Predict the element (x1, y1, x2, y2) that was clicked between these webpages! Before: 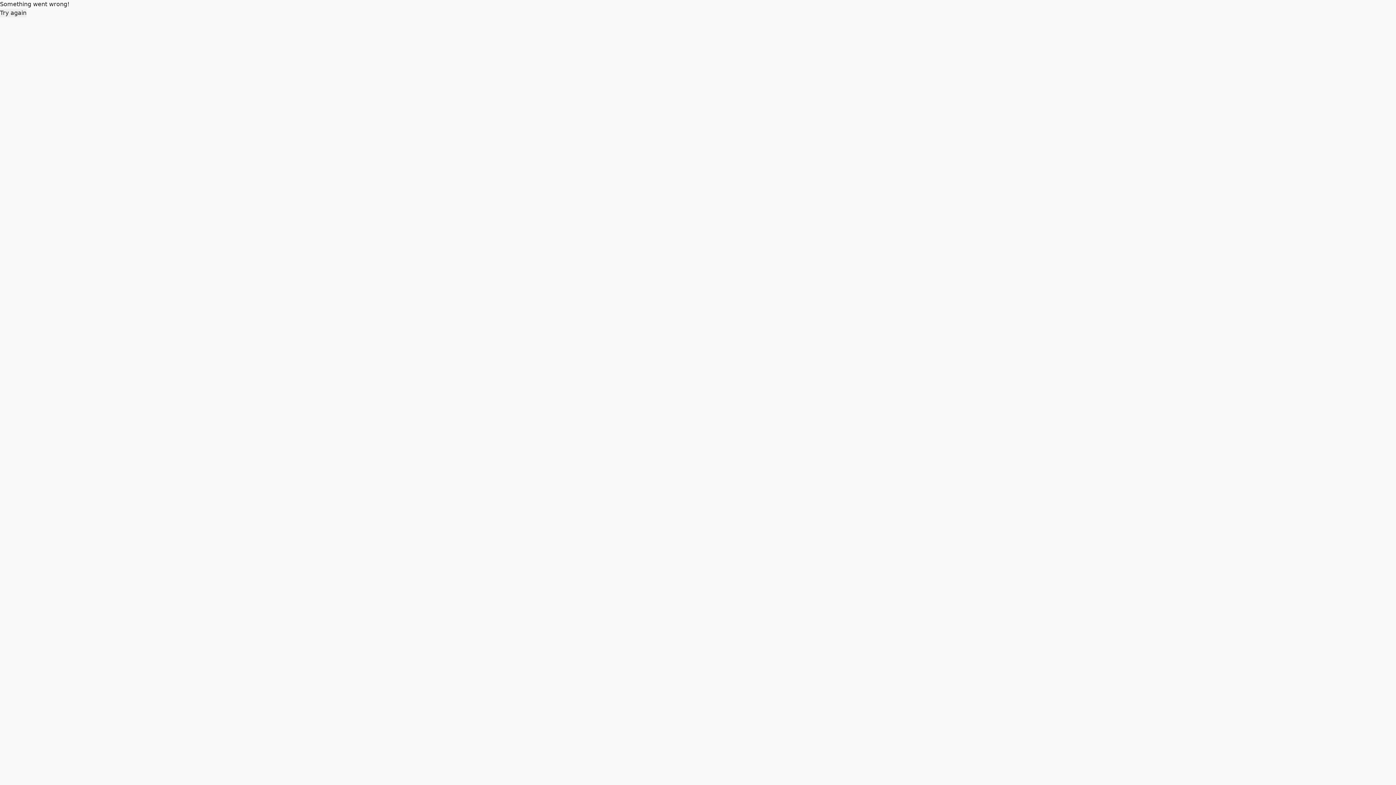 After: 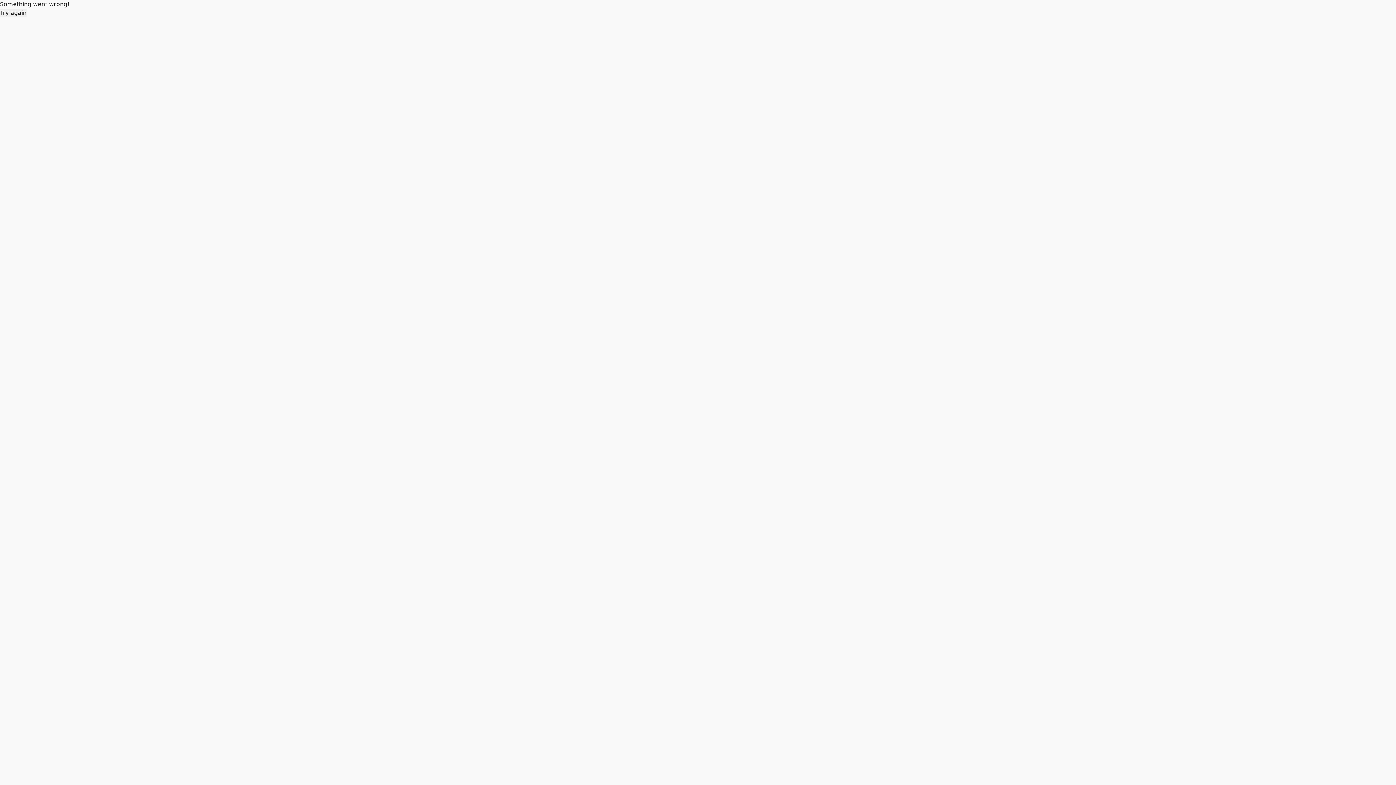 Action: label: Try again bbox: (0, 8, 26, 17)